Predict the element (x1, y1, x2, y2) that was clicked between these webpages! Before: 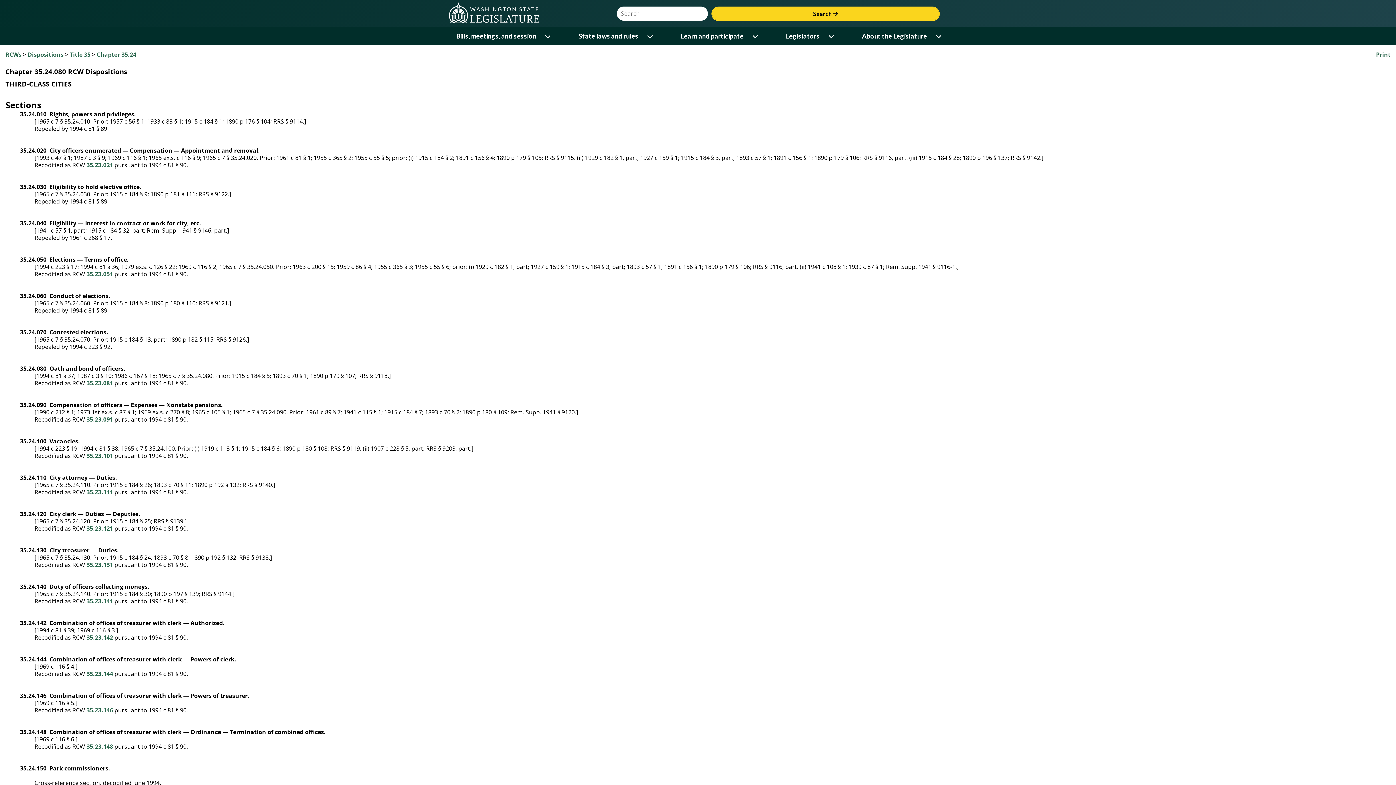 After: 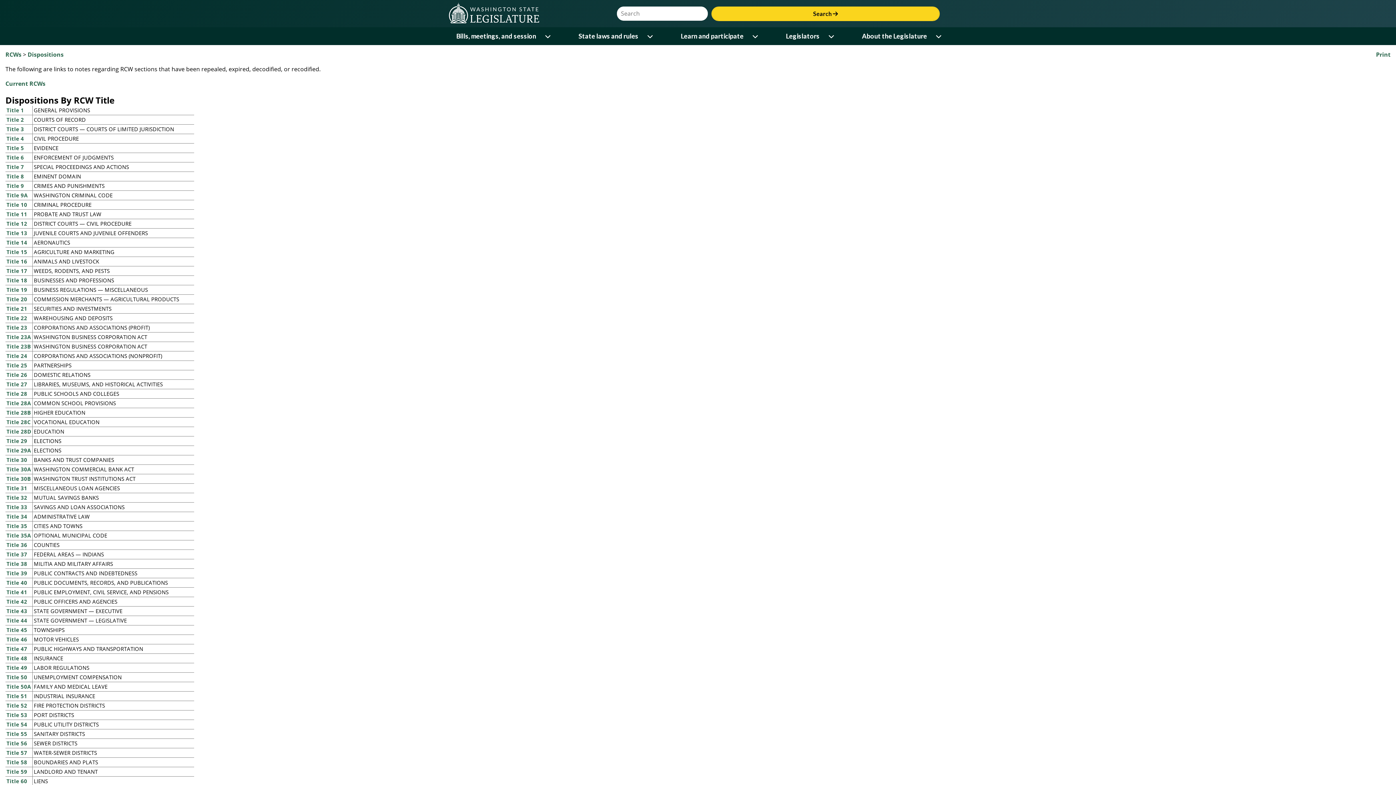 Action: bbox: (27, 50, 63, 58) label: Dispositions